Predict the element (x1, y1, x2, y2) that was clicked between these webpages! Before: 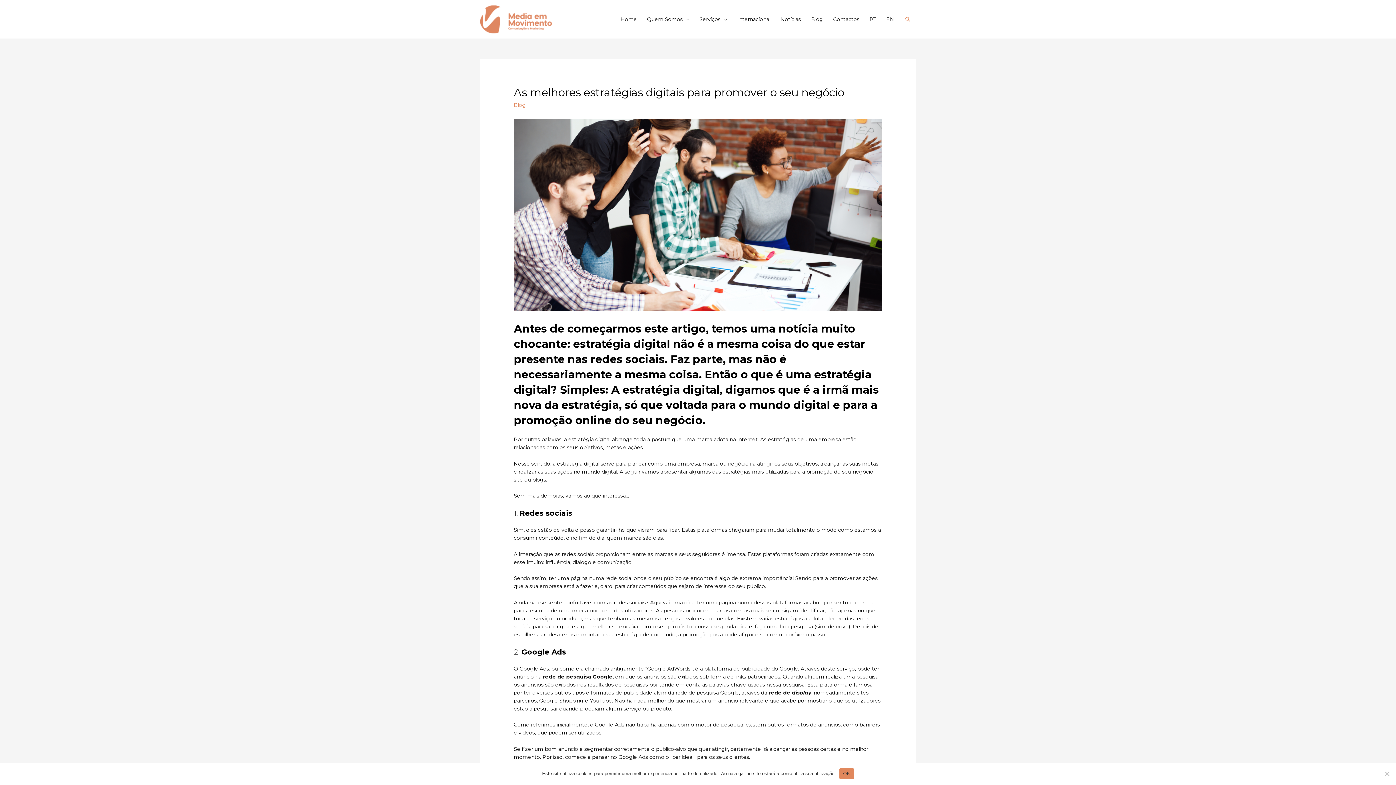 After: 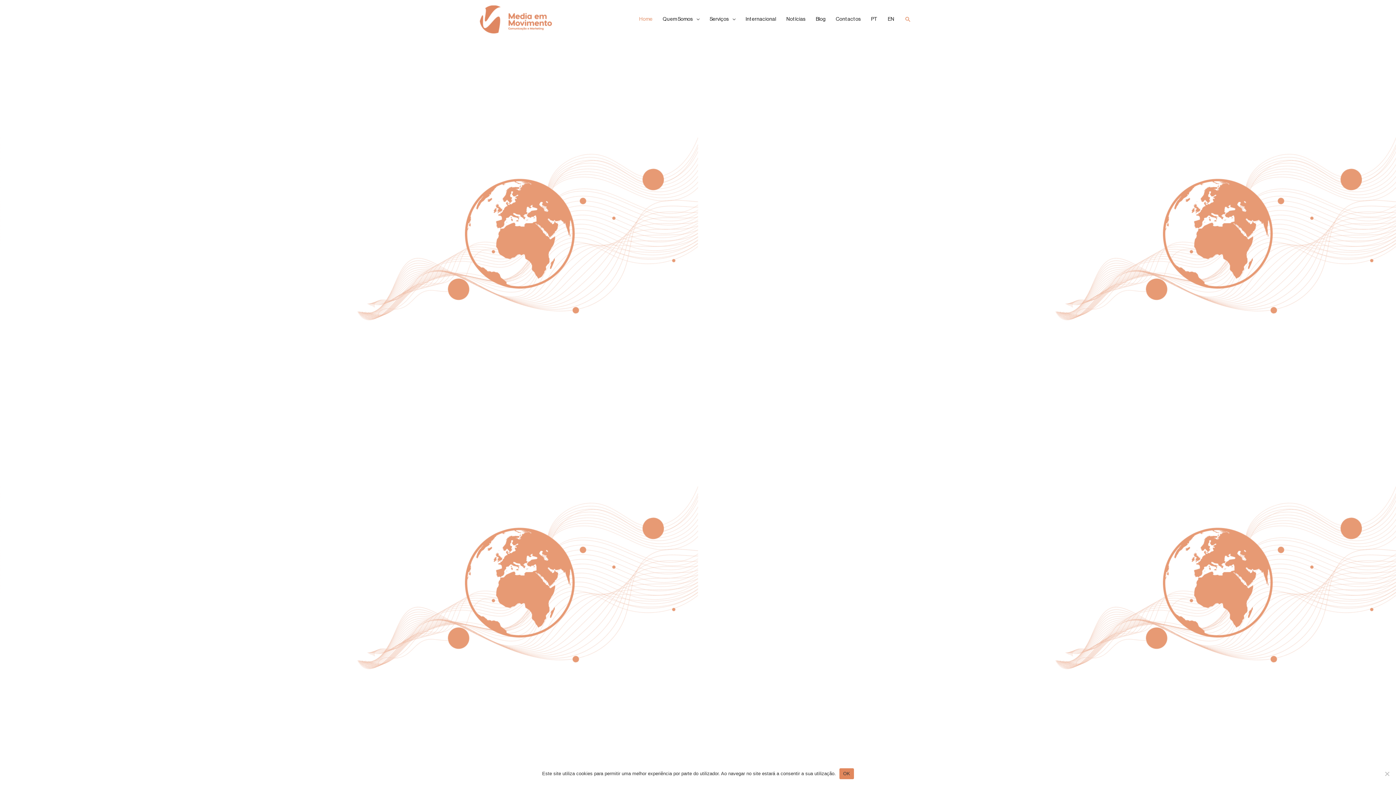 Action: bbox: (615, 9, 642, 29) label: Home